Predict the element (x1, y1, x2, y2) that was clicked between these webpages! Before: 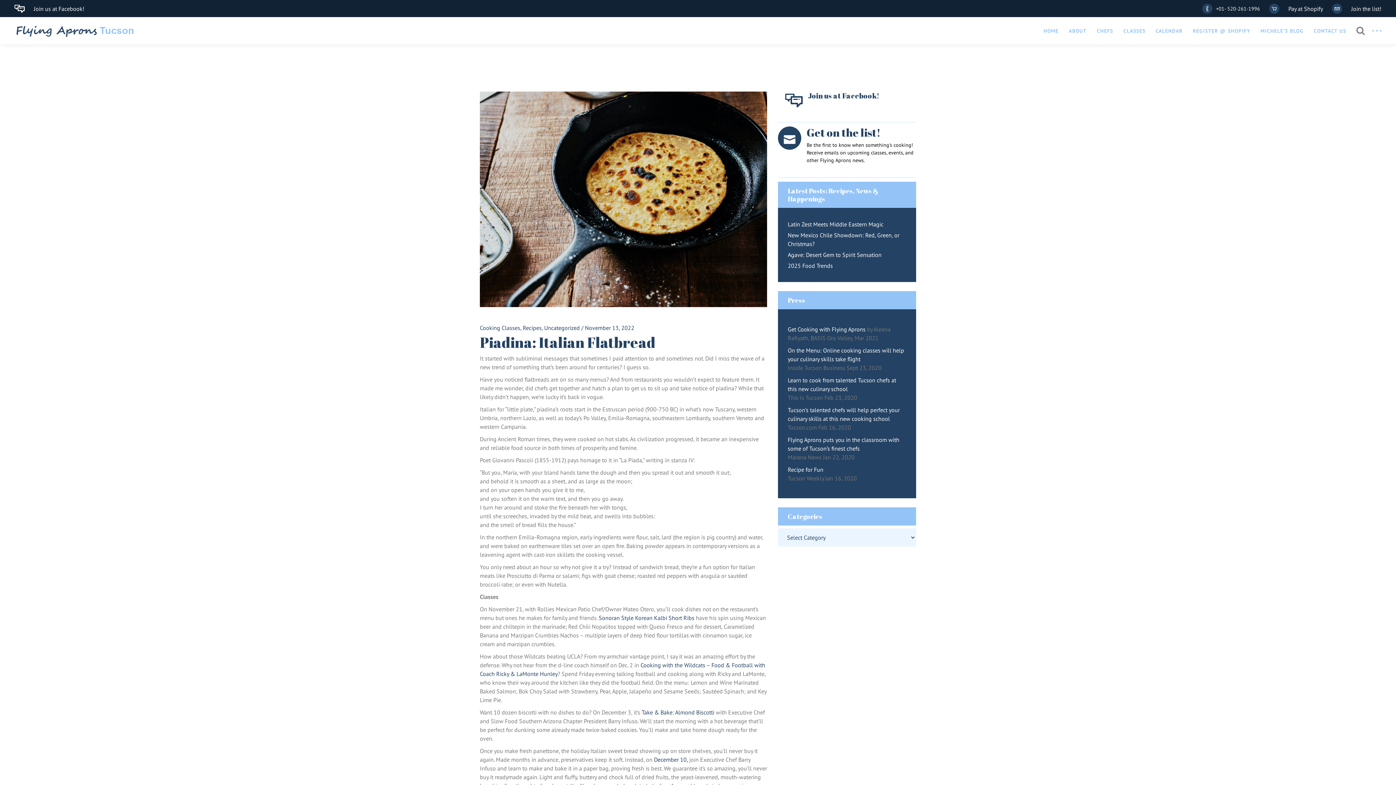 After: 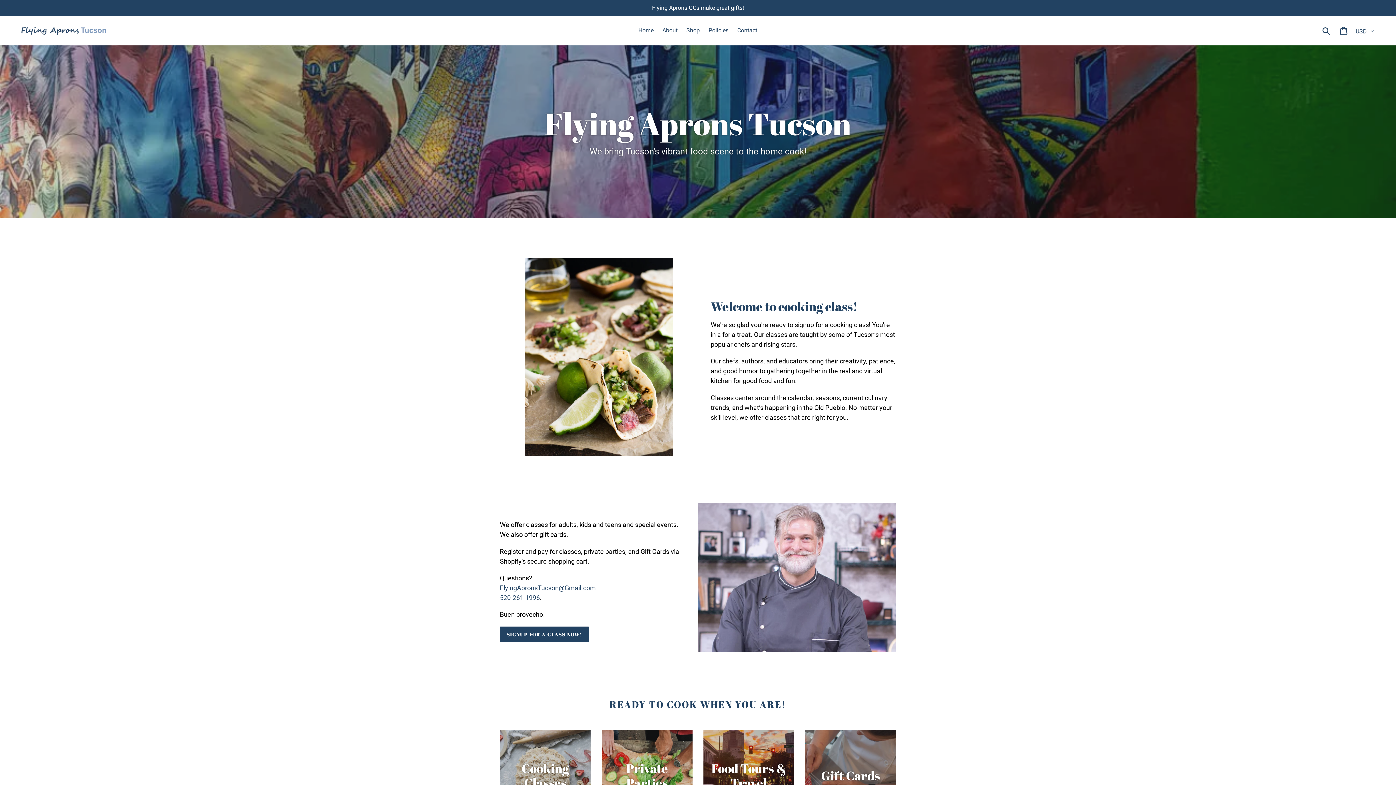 Action: label: REGISTER @ SHOPIFY bbox: (1193, 17, 1250, 44)